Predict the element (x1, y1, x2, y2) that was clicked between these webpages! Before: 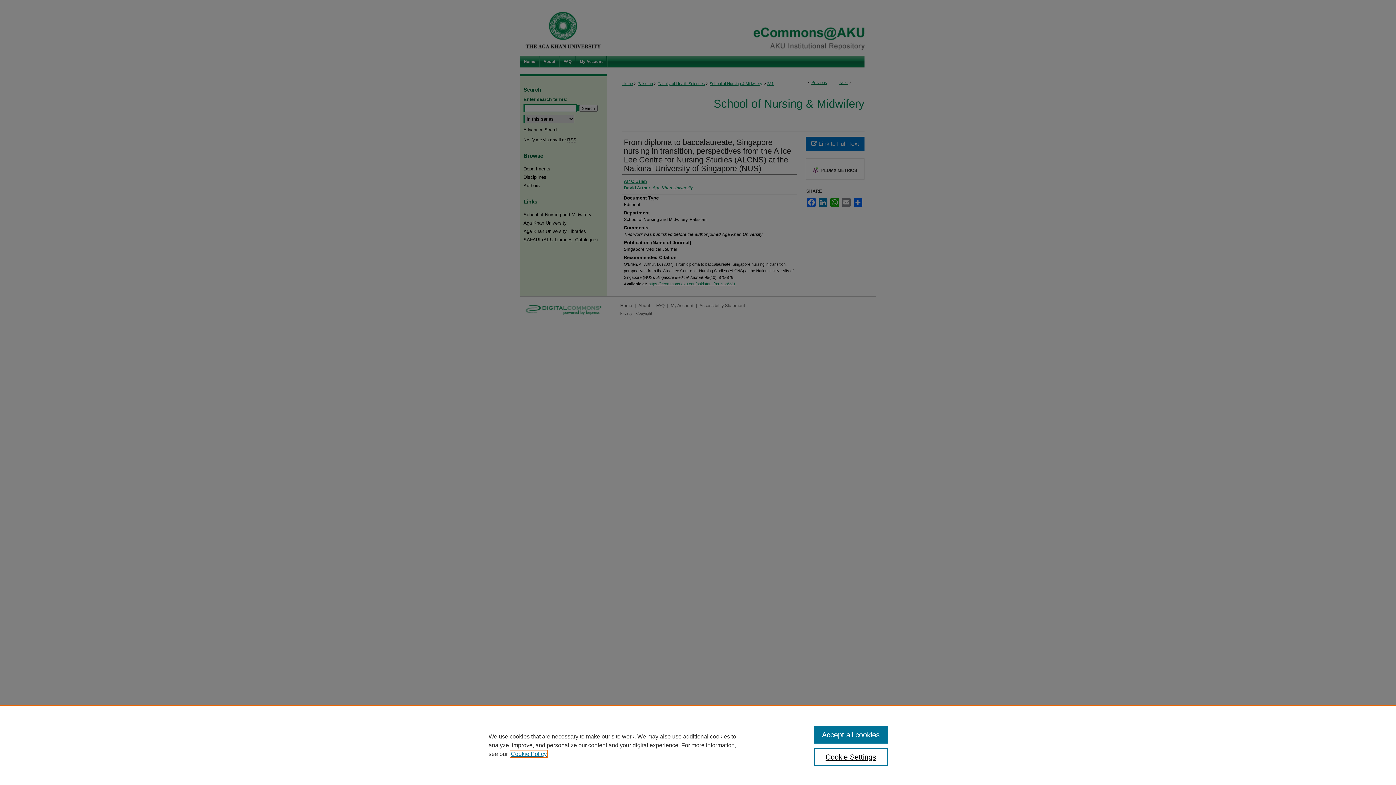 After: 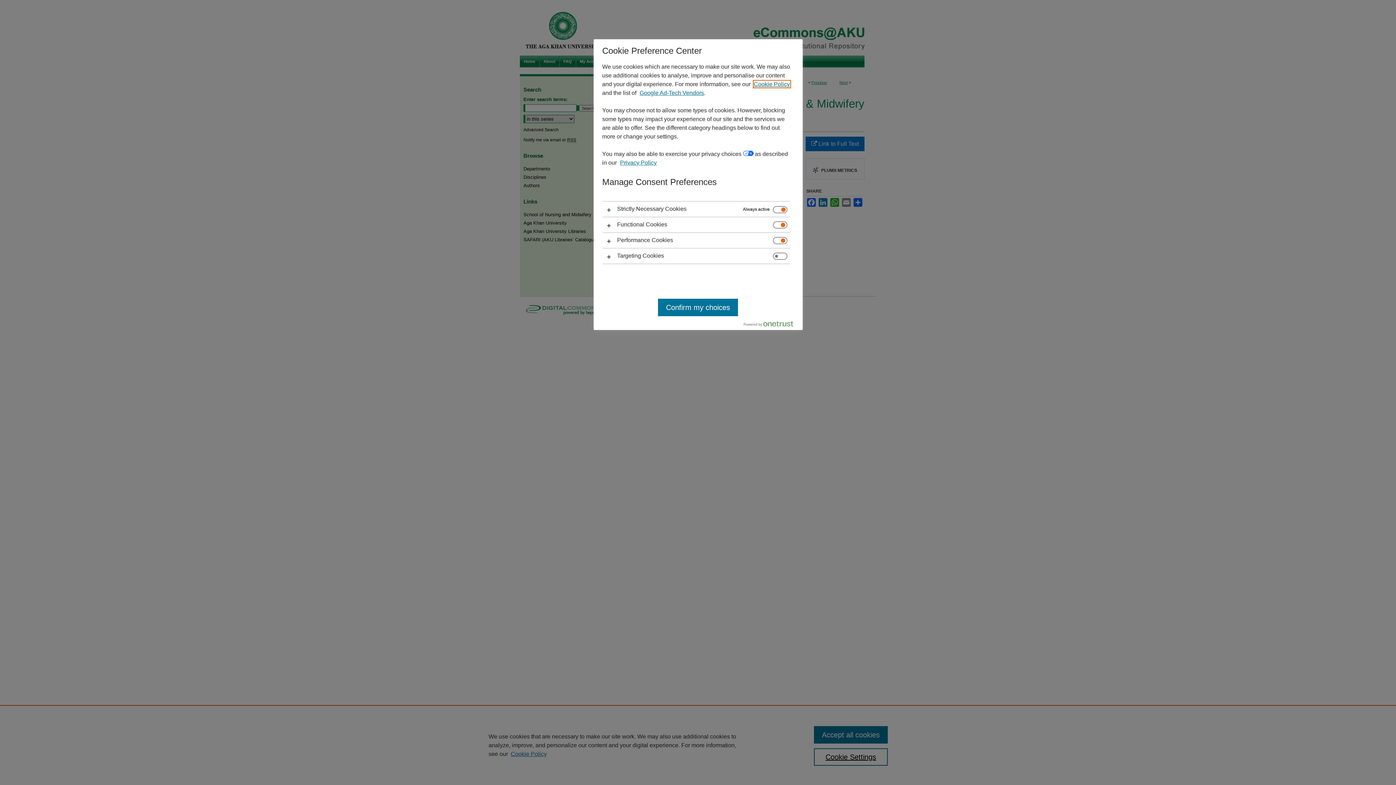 Action: bbox: (814, 748, 887, 766) label: Cookie Settings